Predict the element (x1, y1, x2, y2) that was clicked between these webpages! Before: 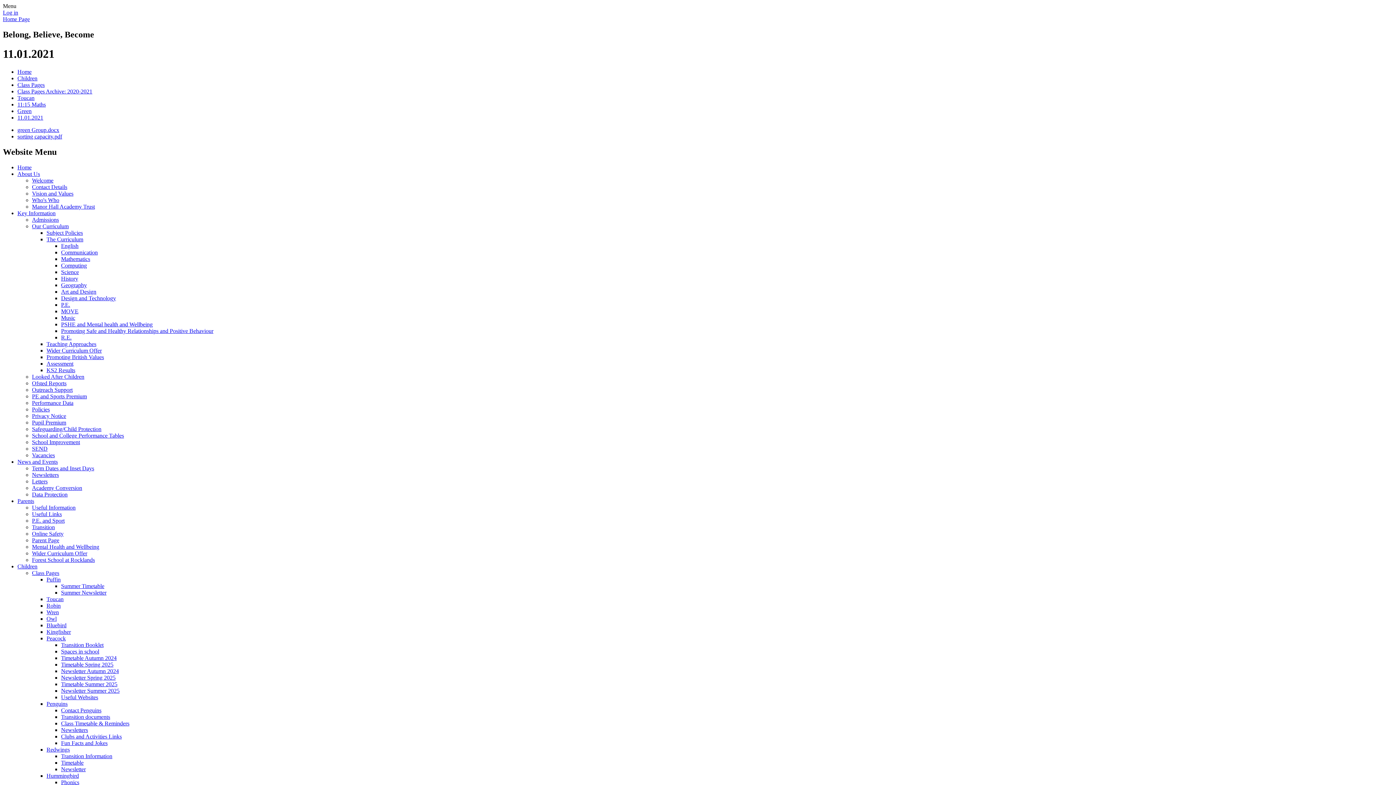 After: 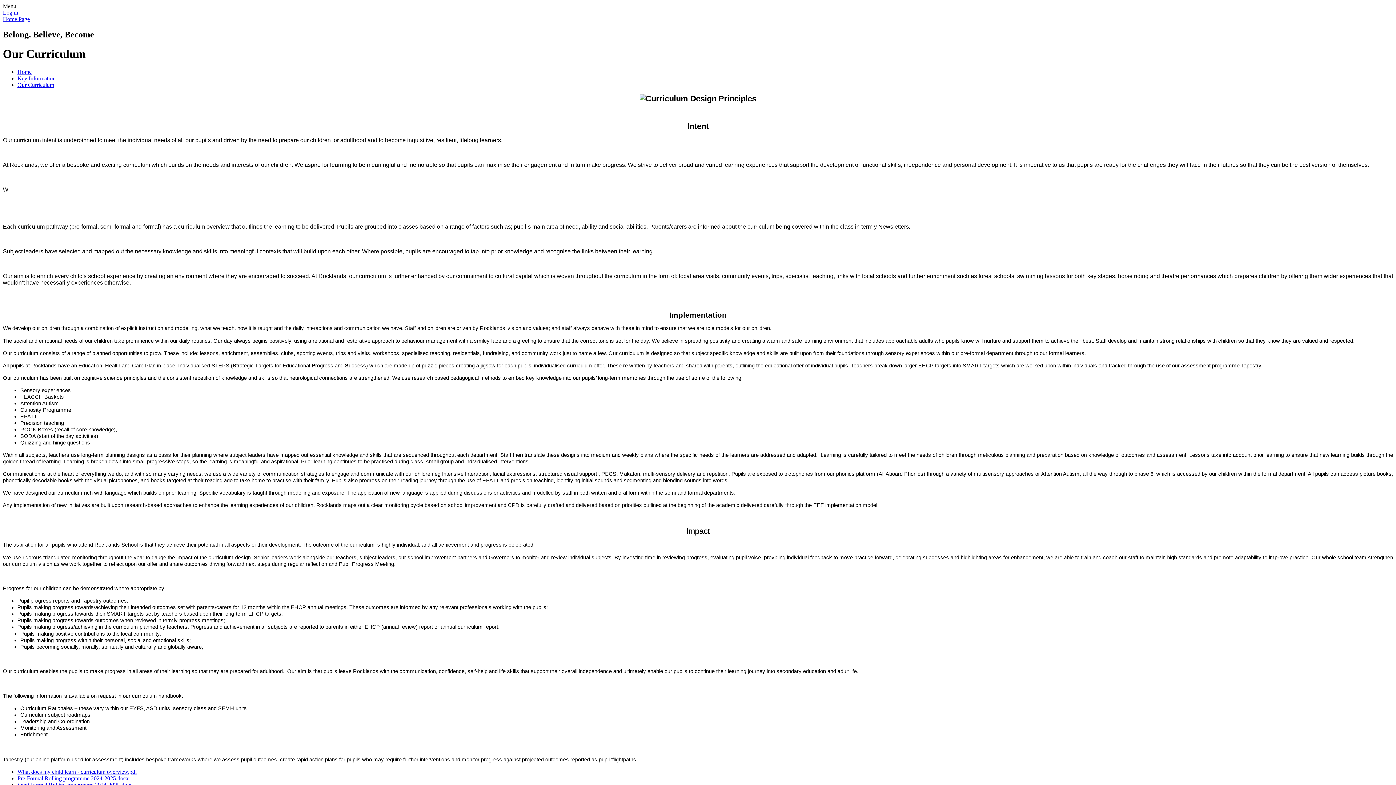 Action: label: Our Curriculum bbox: (32, 223, 68, 229)